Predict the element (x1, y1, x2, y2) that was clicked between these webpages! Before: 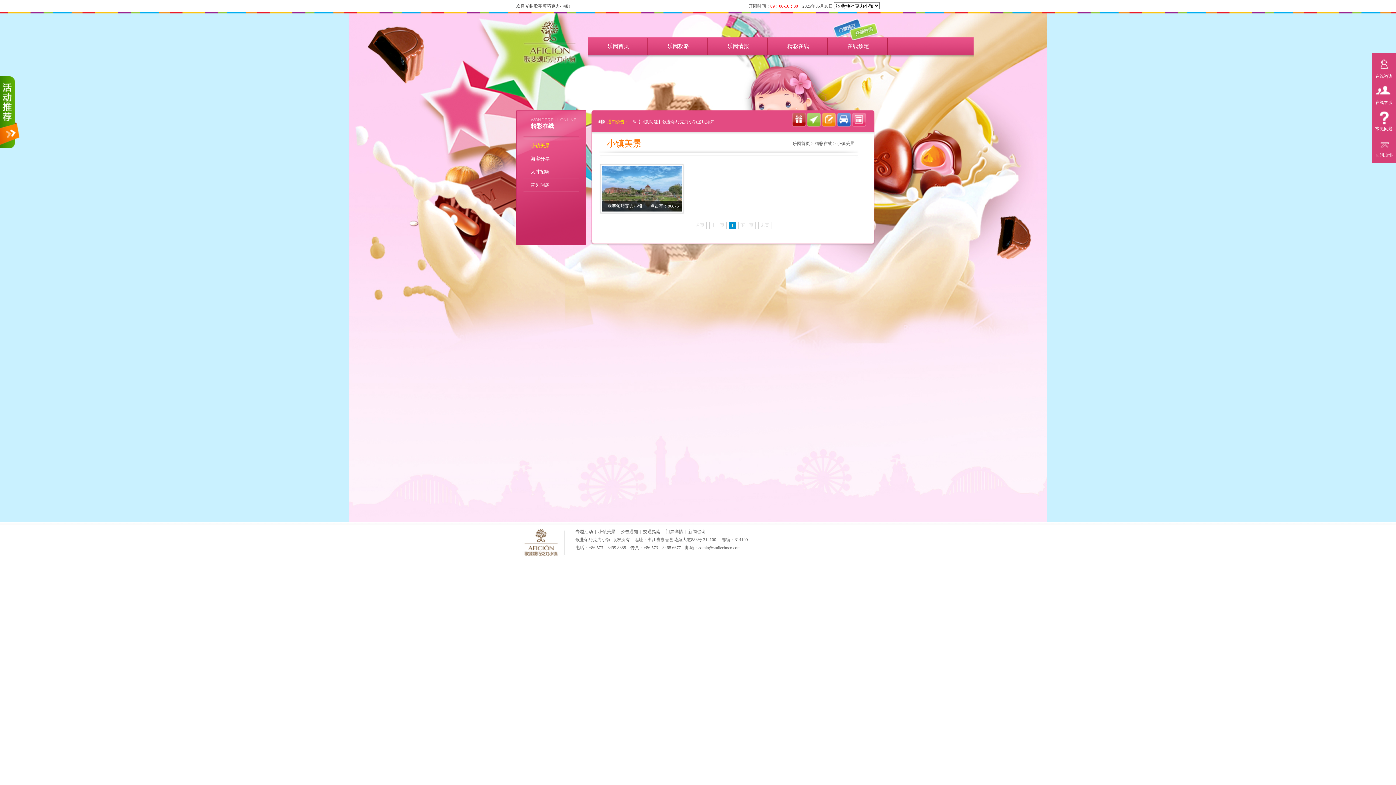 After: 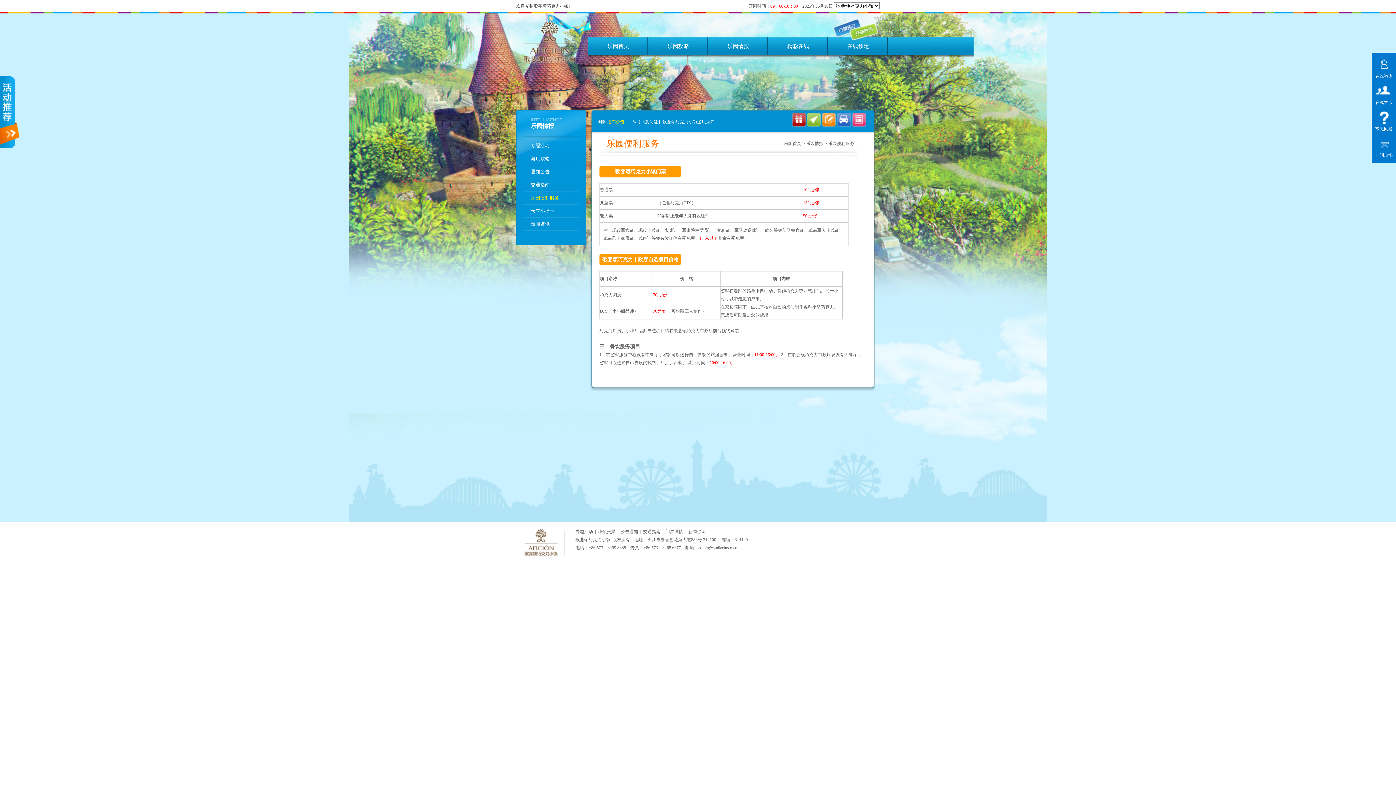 Action: bbox: (828, 34, 888, 57) label: 在线预定